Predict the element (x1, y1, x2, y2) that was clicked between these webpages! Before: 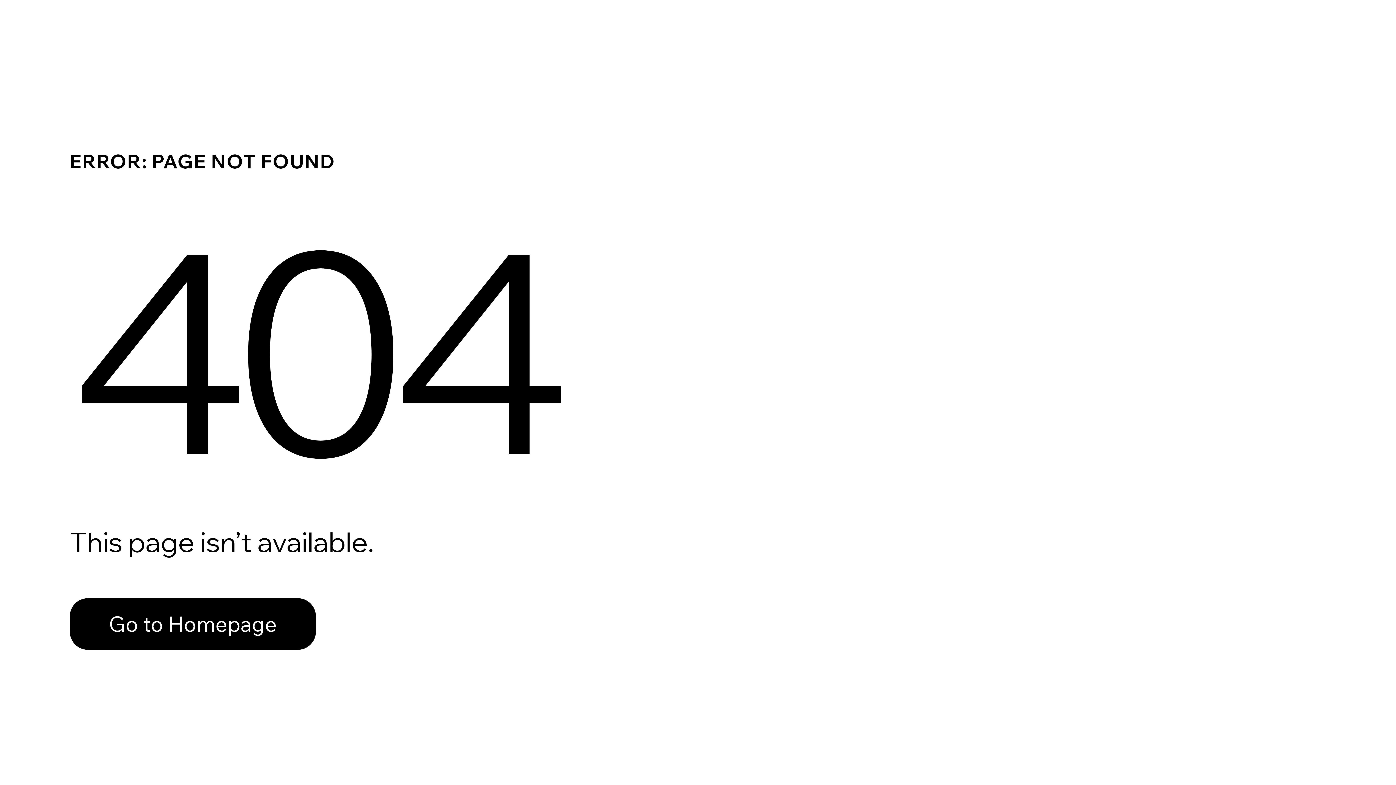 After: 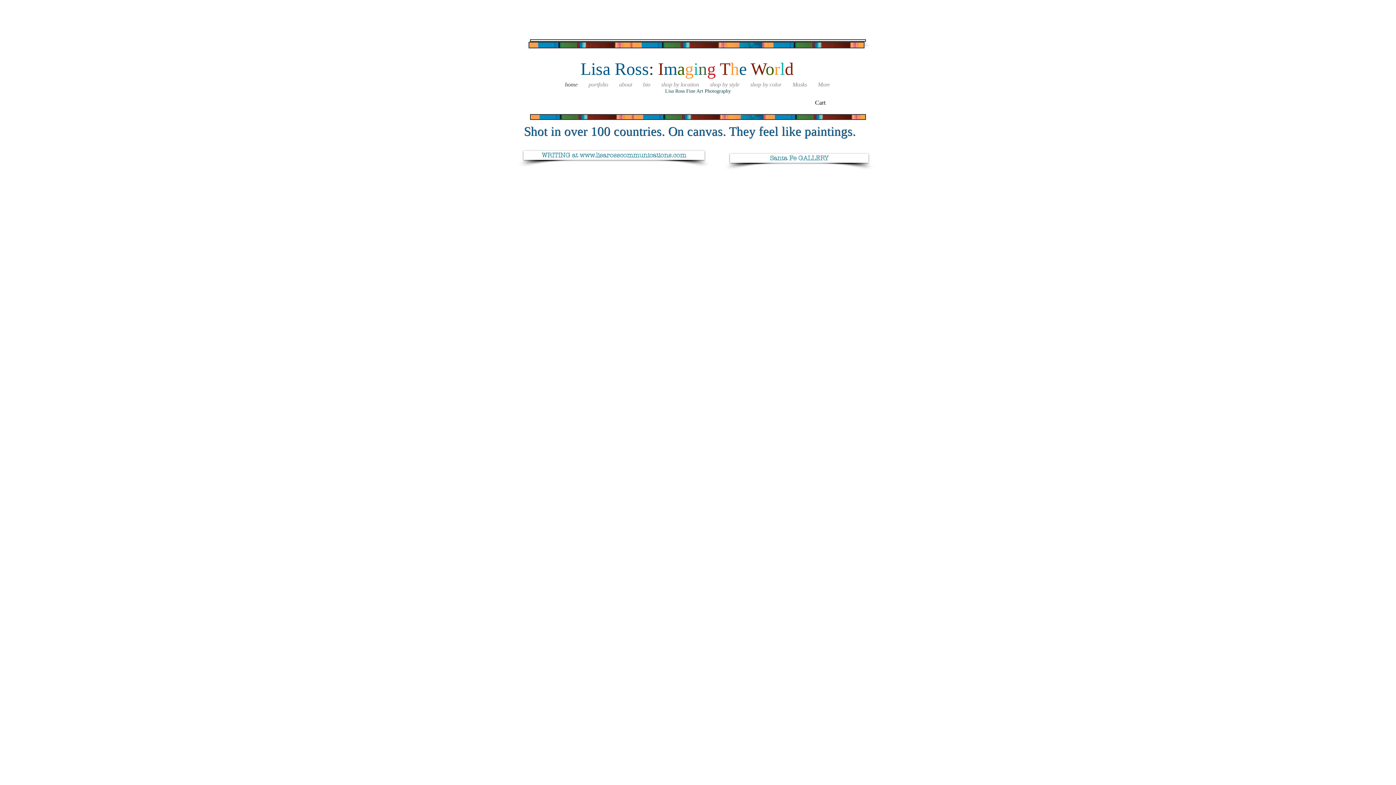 Action: label: Go to Homepage bbox: (69, 582, 768, 659)